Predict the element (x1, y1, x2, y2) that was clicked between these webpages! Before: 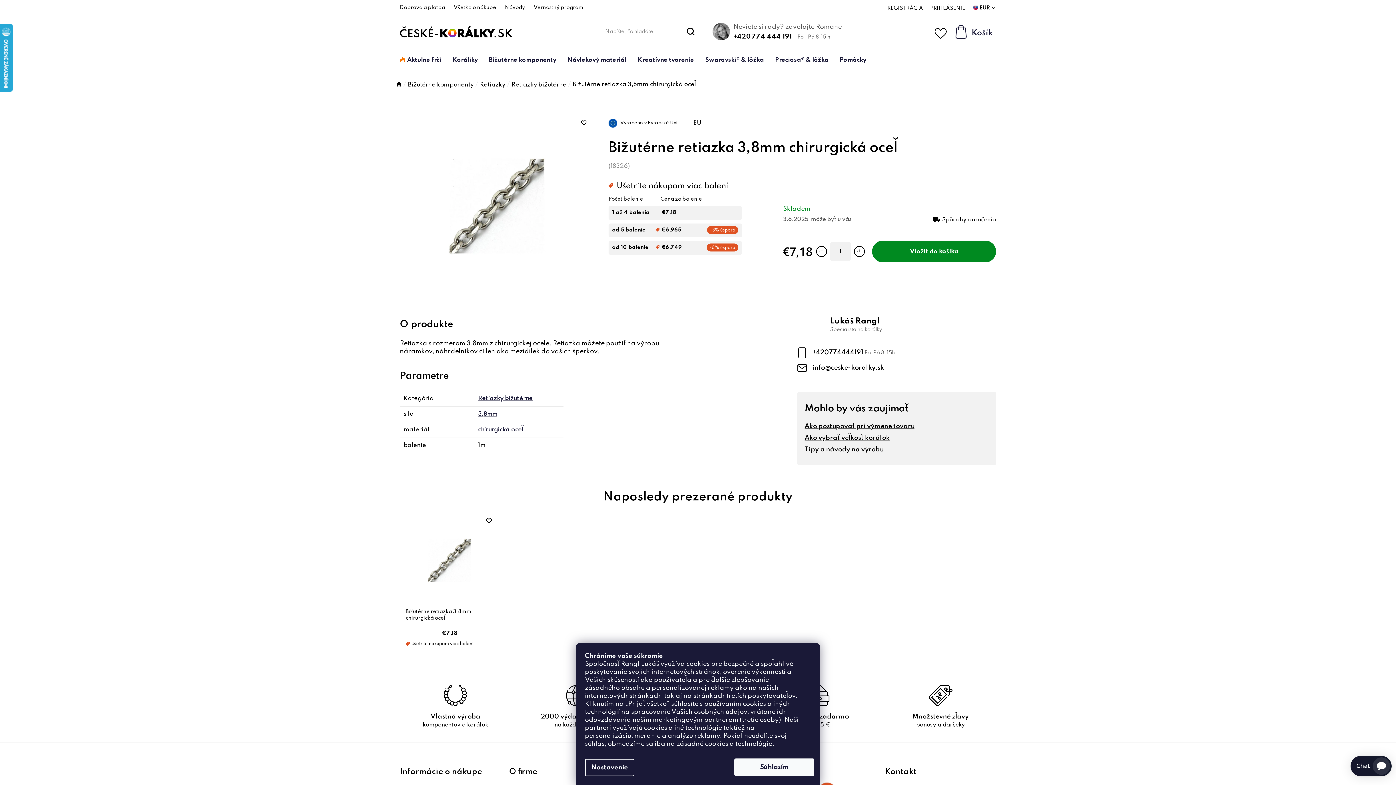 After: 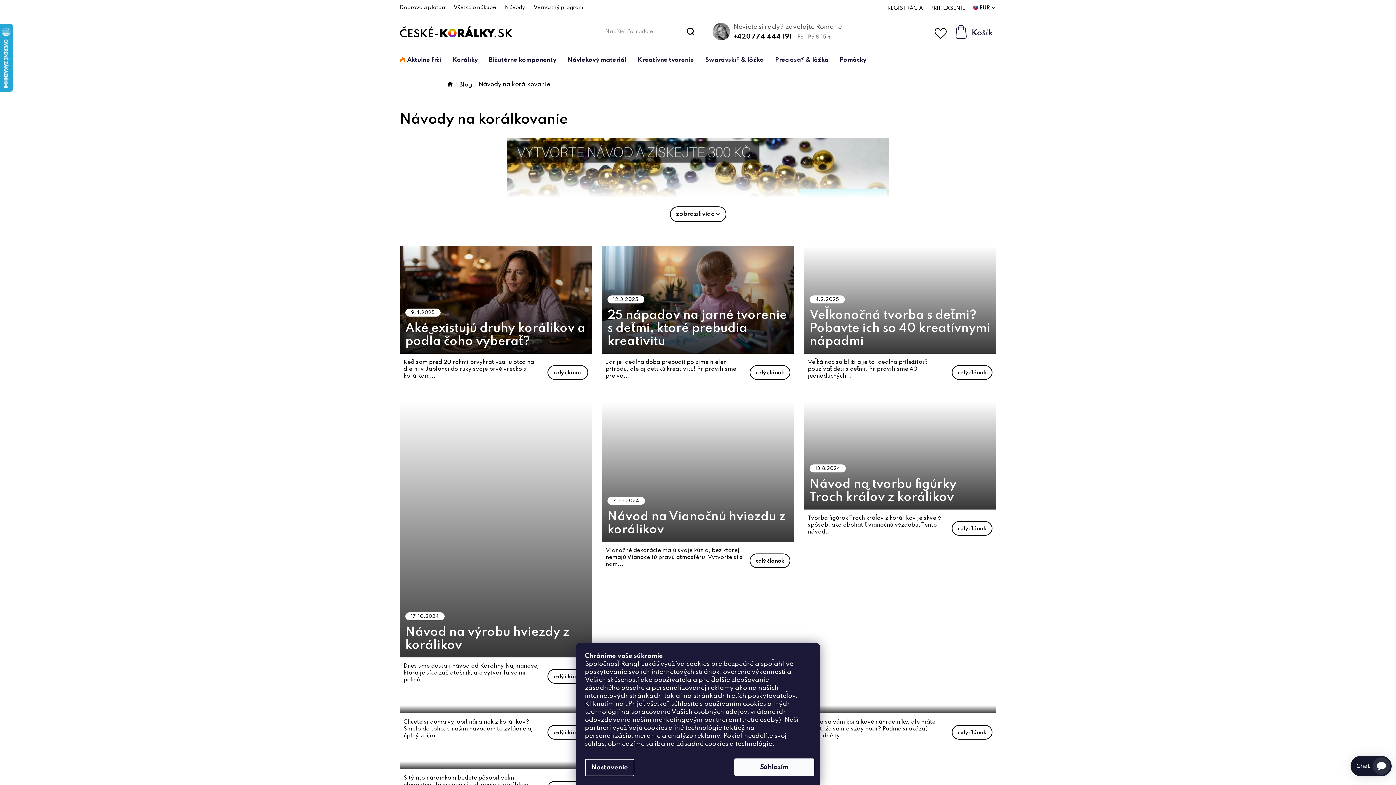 Action: label: Tipy a návody na výrobu bbox: (804, 445, 989, 453)